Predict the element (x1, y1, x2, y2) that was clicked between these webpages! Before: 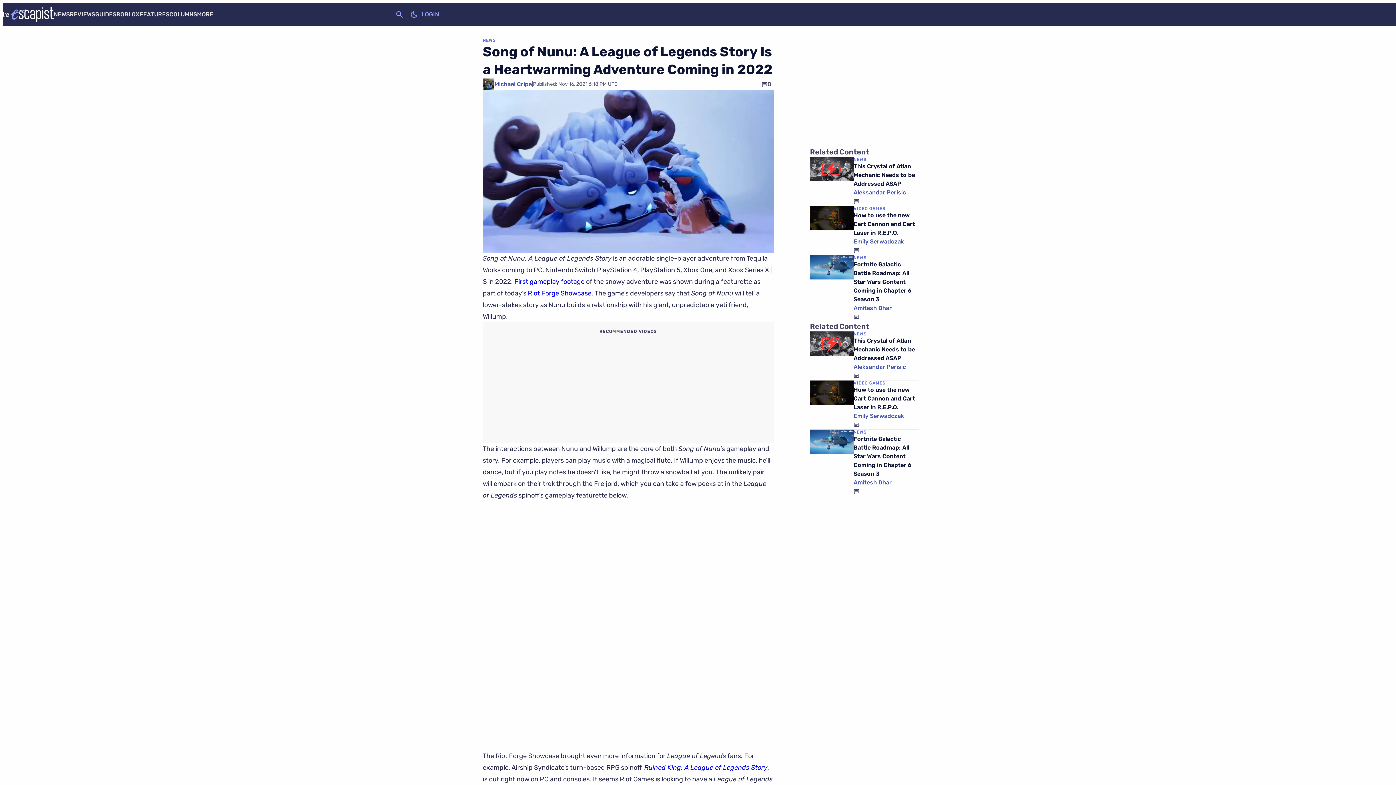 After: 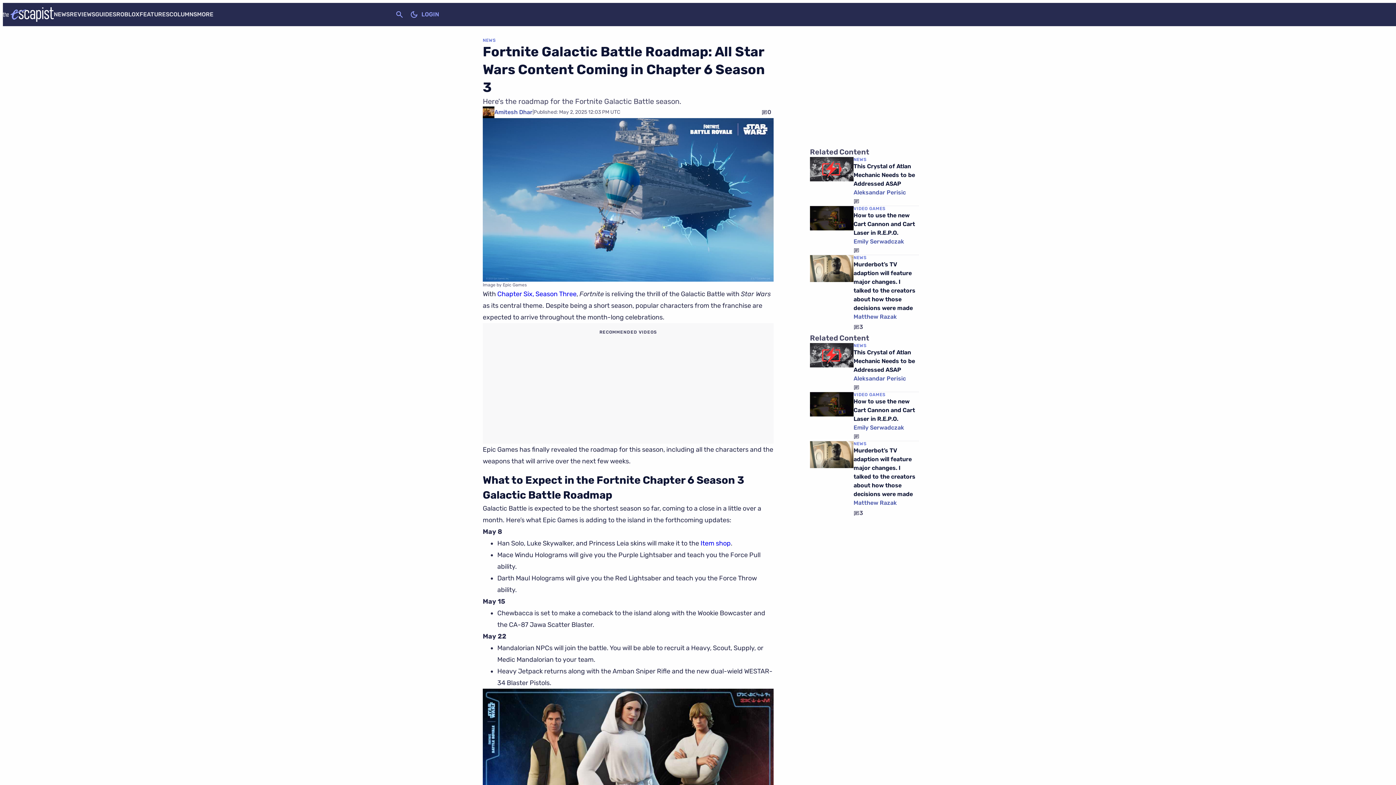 Action: bbox: (853, 487, 919, 496)